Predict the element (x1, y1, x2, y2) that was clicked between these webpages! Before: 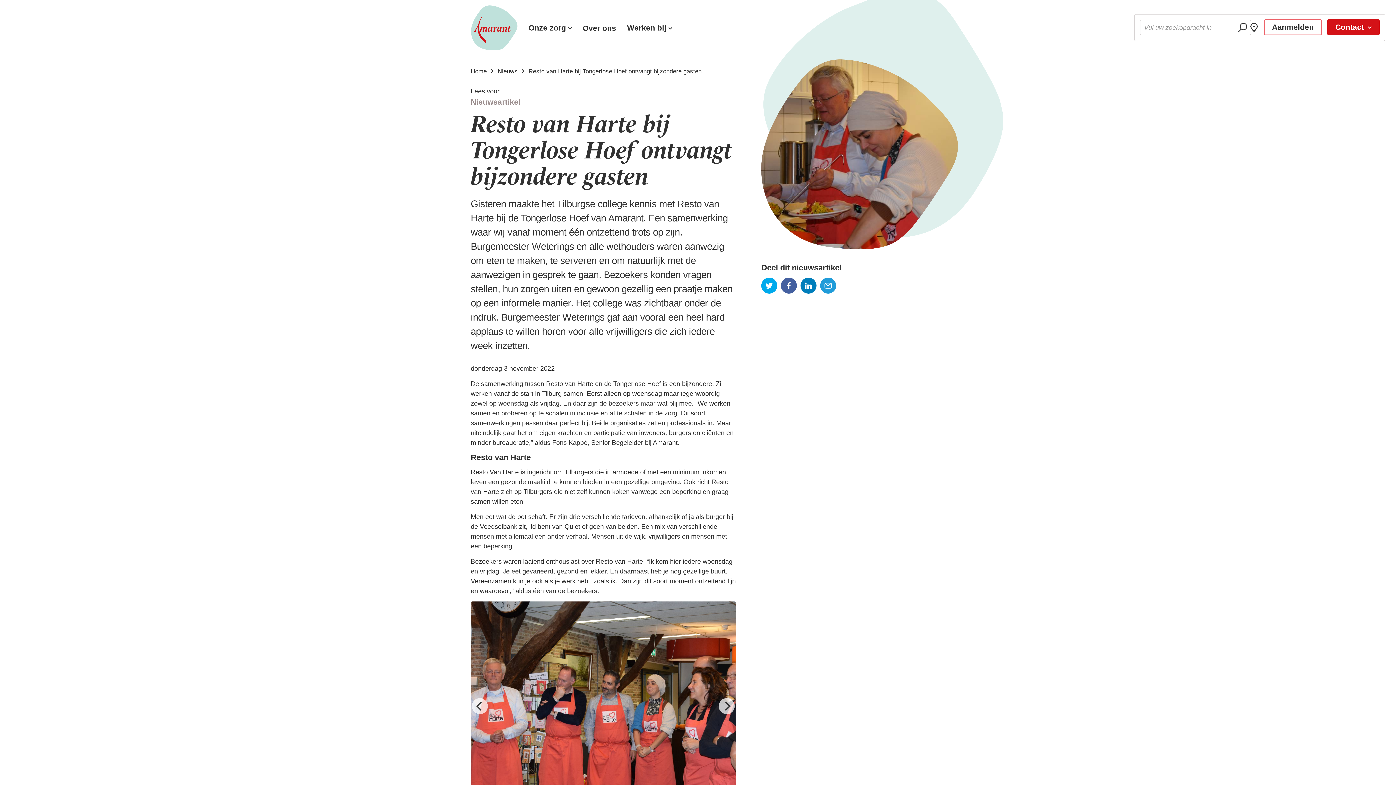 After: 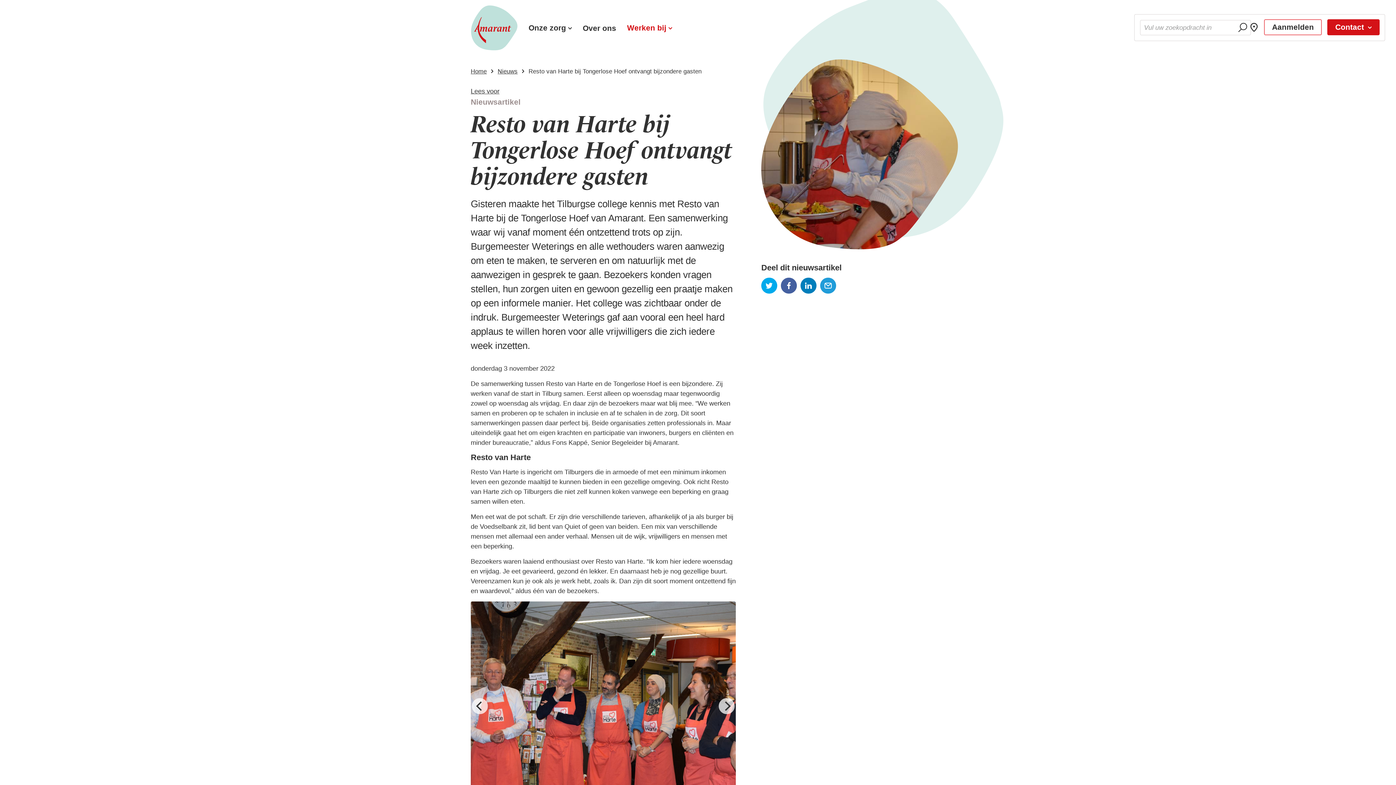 Action: bbox: (627, 24, 672, 31) label: Werken bij 